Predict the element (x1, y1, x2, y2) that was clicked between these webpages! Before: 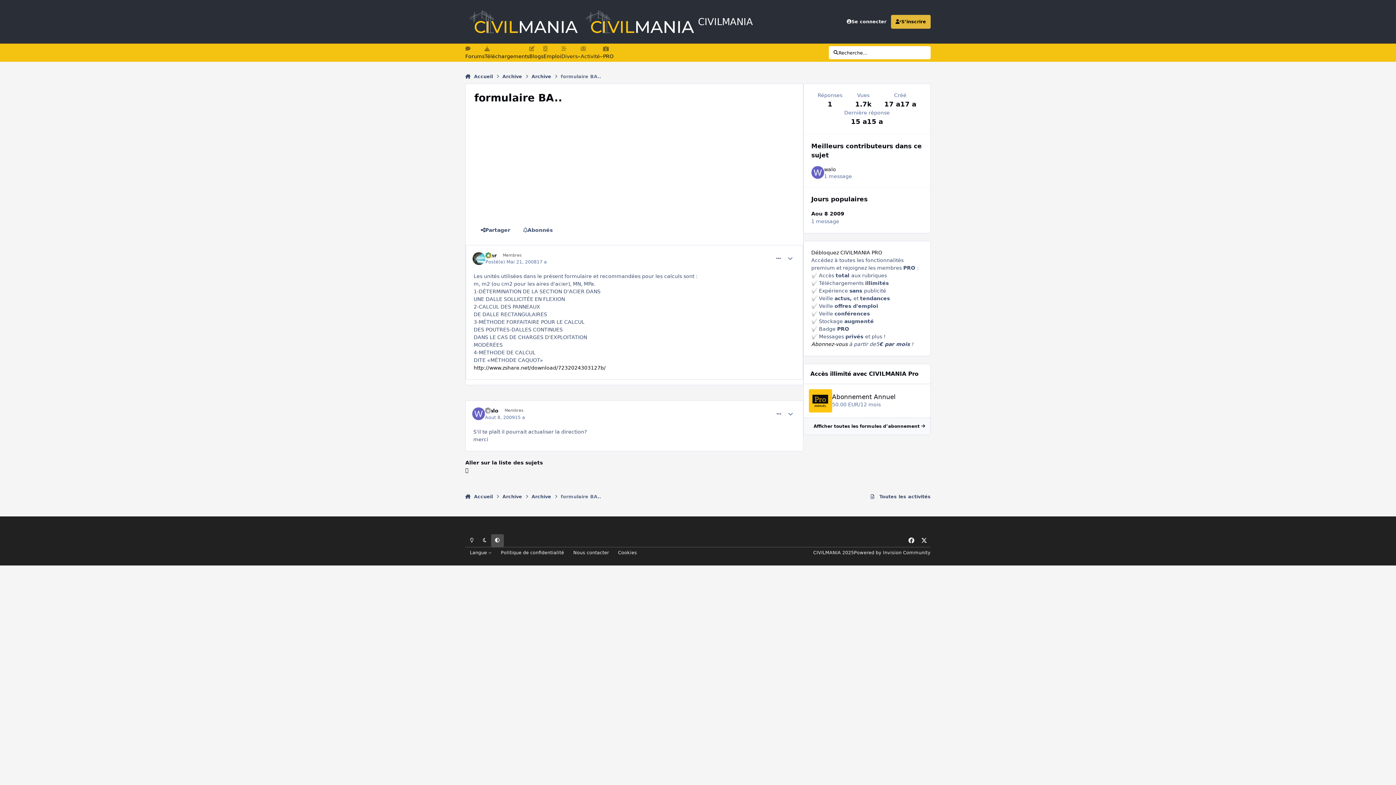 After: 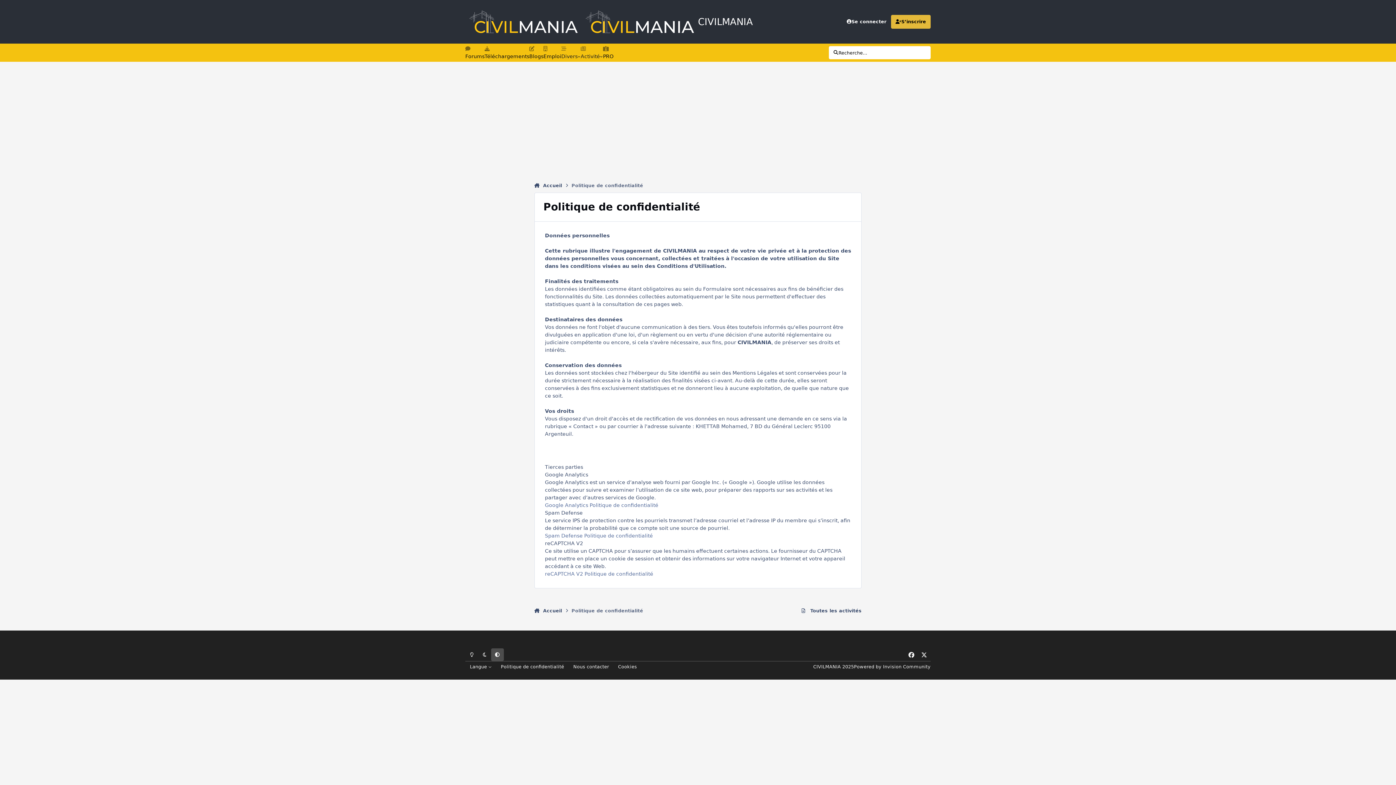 Action: bbox: (496, 547, 568, 558) label: Politique de confidentialité